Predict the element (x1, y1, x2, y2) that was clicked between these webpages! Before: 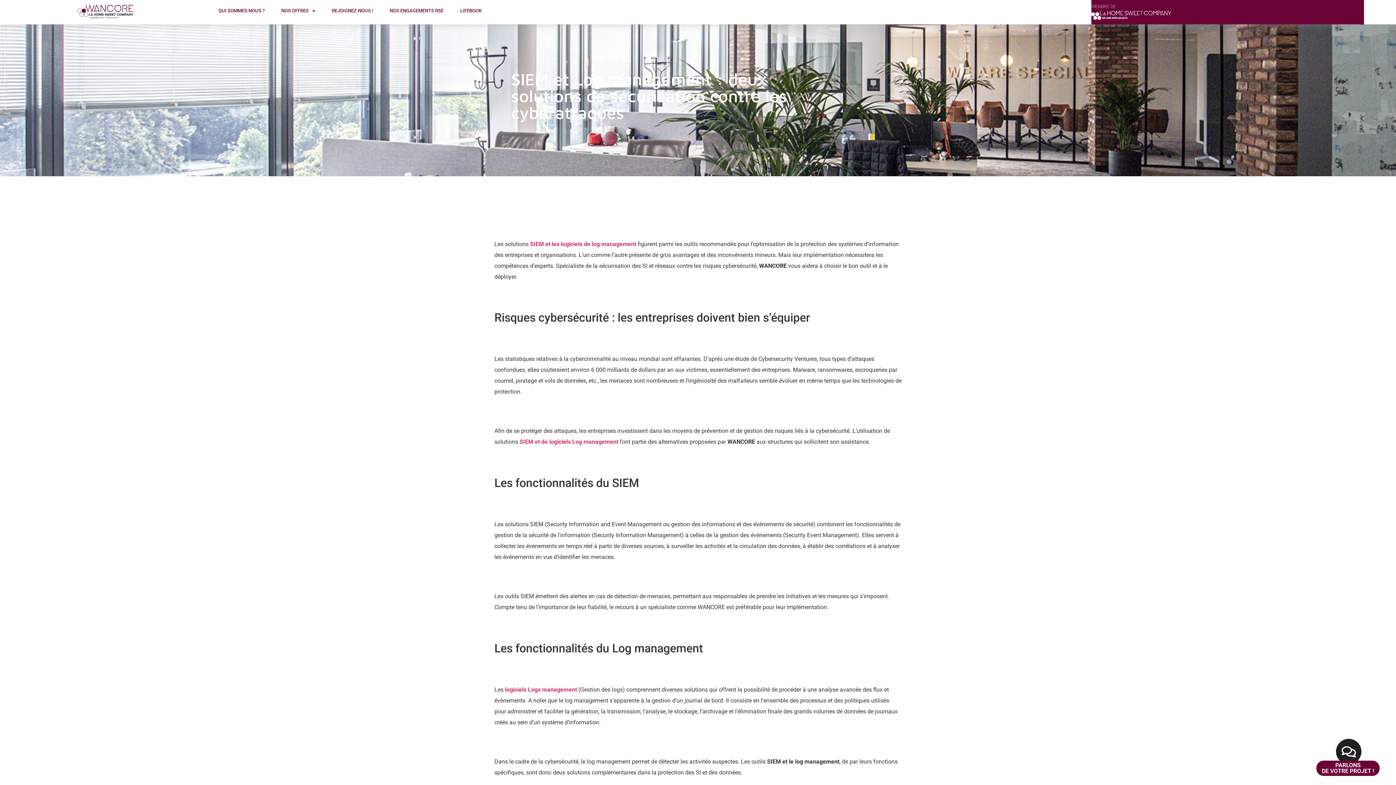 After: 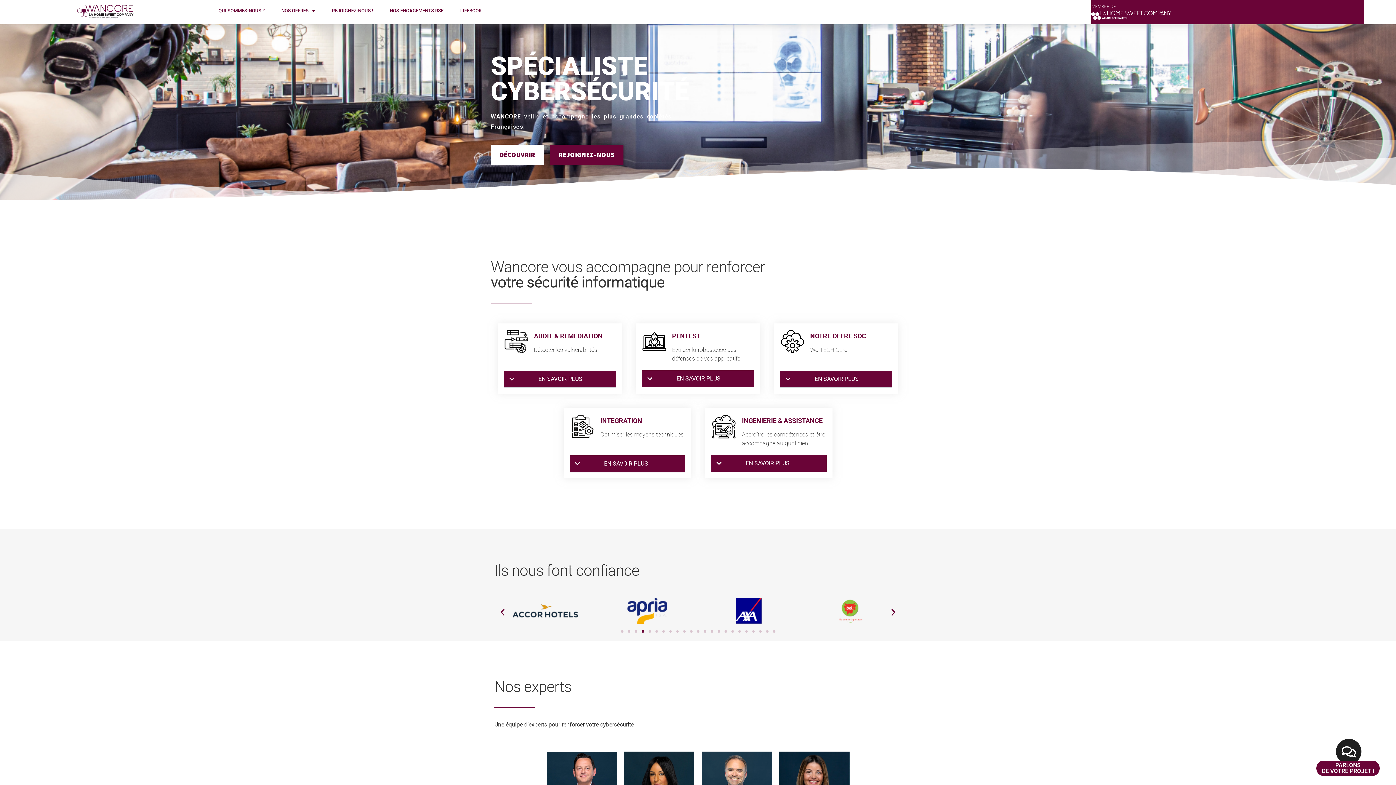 Action: bbox: (72, 1, 138, 21)